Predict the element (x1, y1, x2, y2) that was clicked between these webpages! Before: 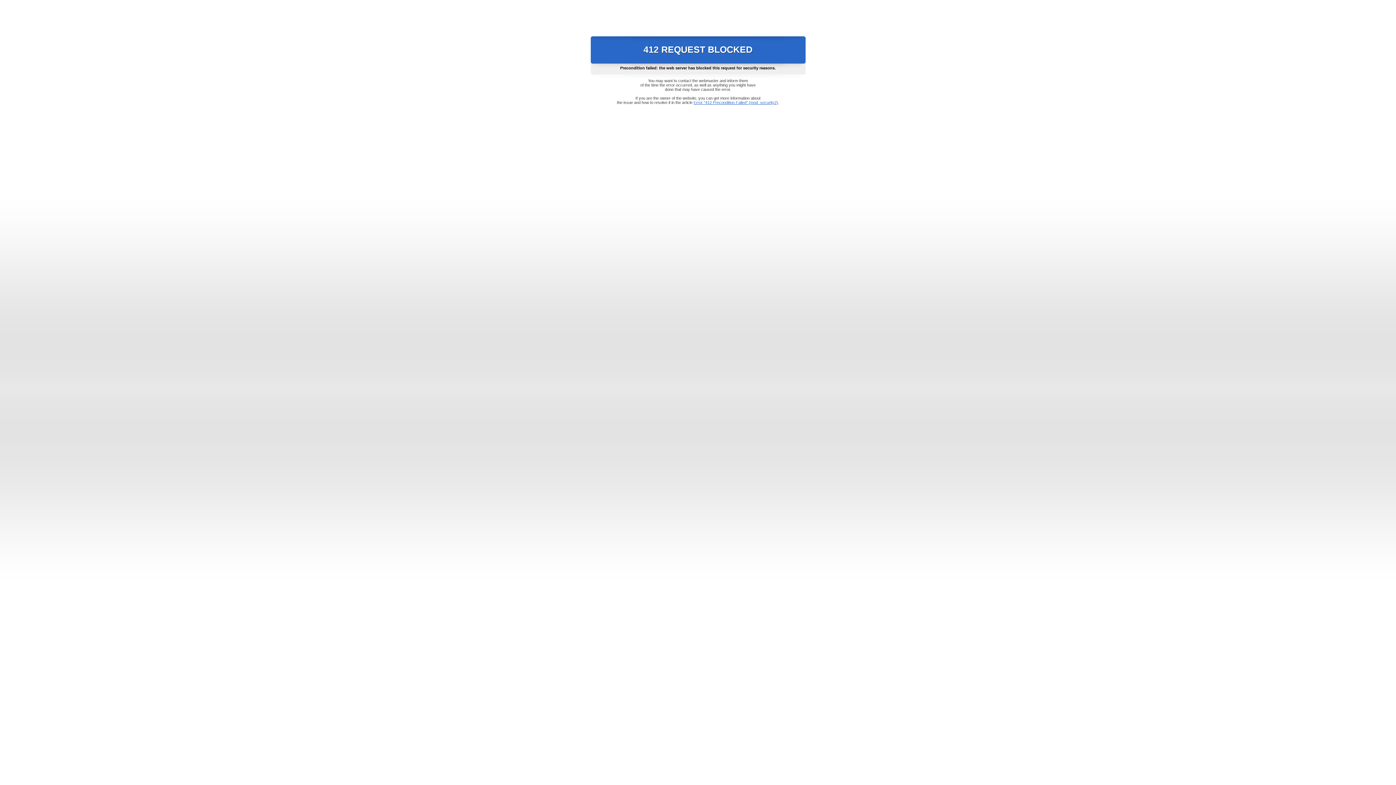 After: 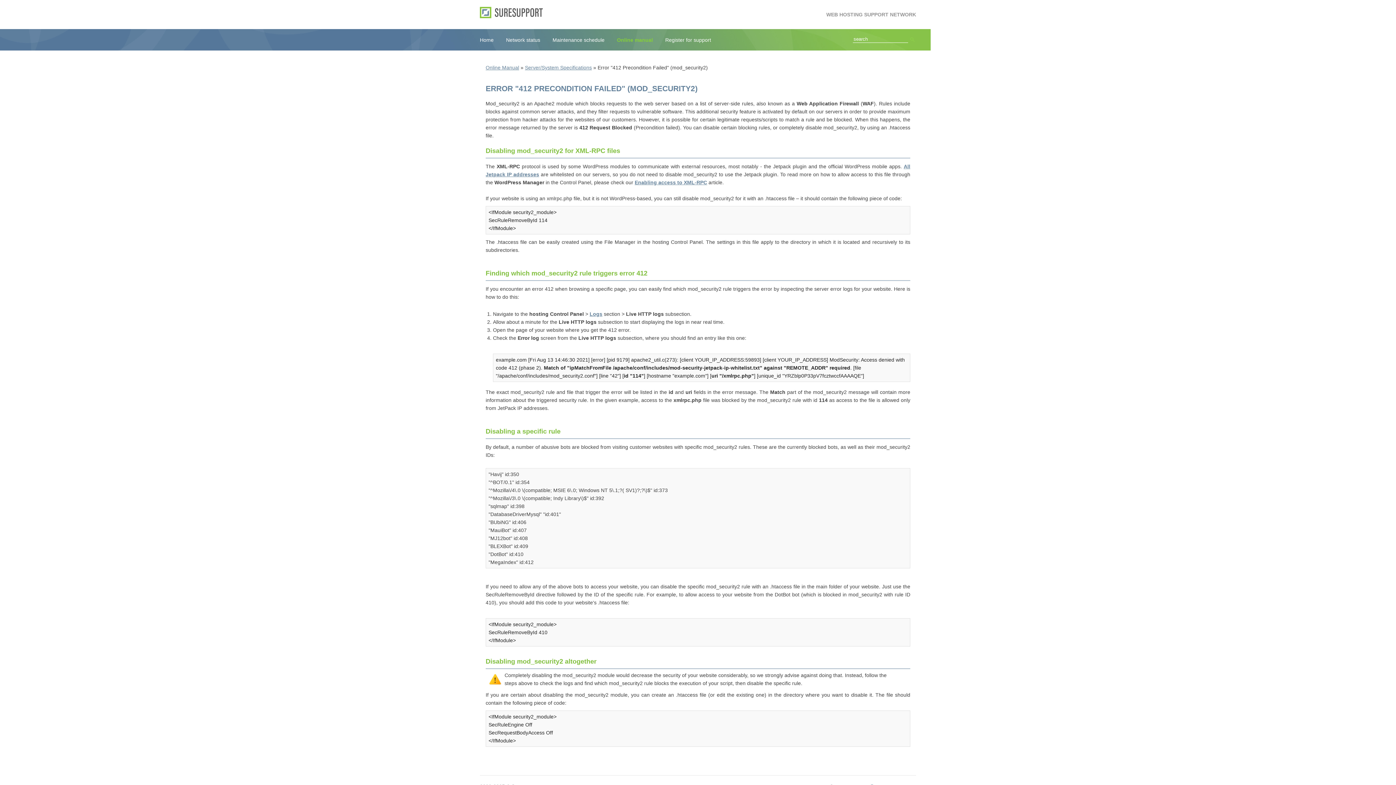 Action: label: Error "412 Precondition Failed" (mod_security2) bbox: (693, 100, 778, 104)